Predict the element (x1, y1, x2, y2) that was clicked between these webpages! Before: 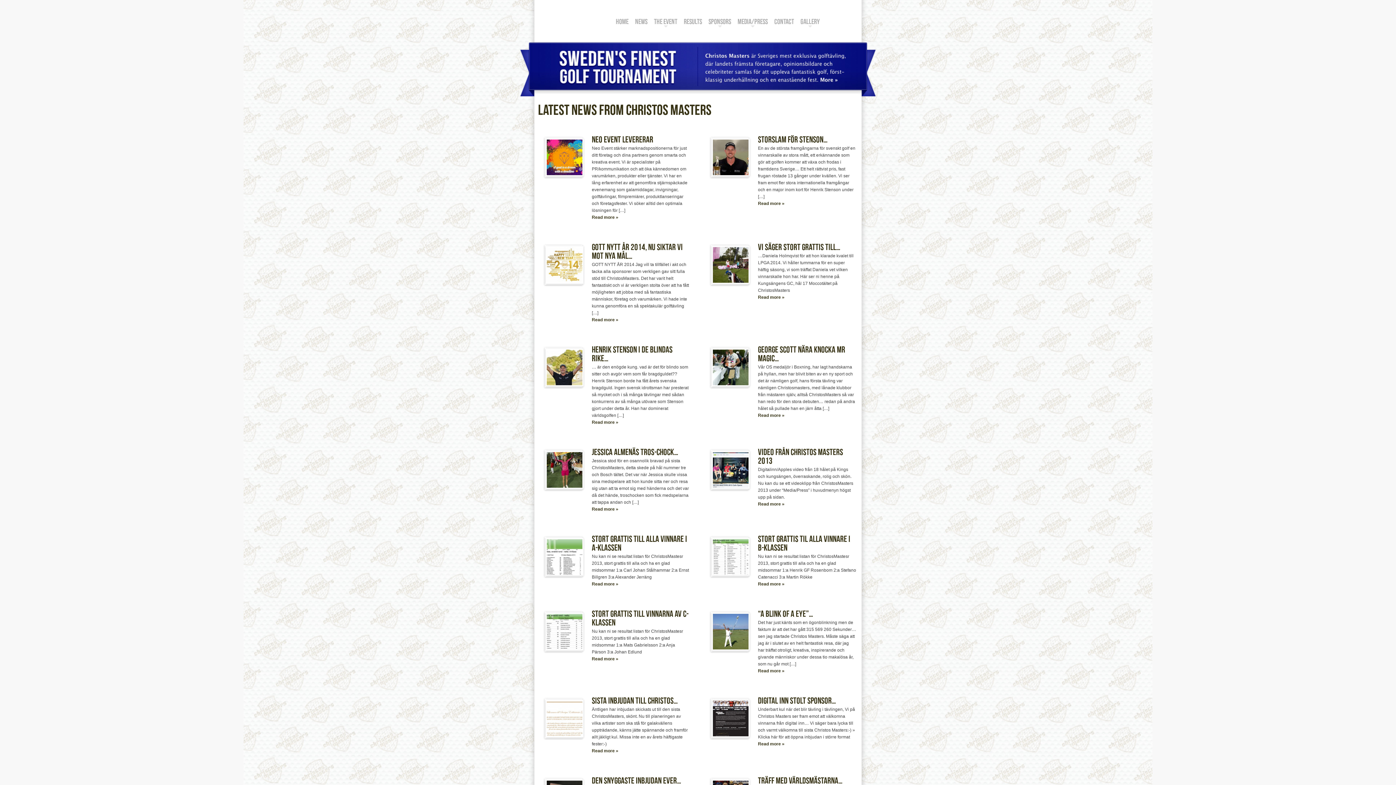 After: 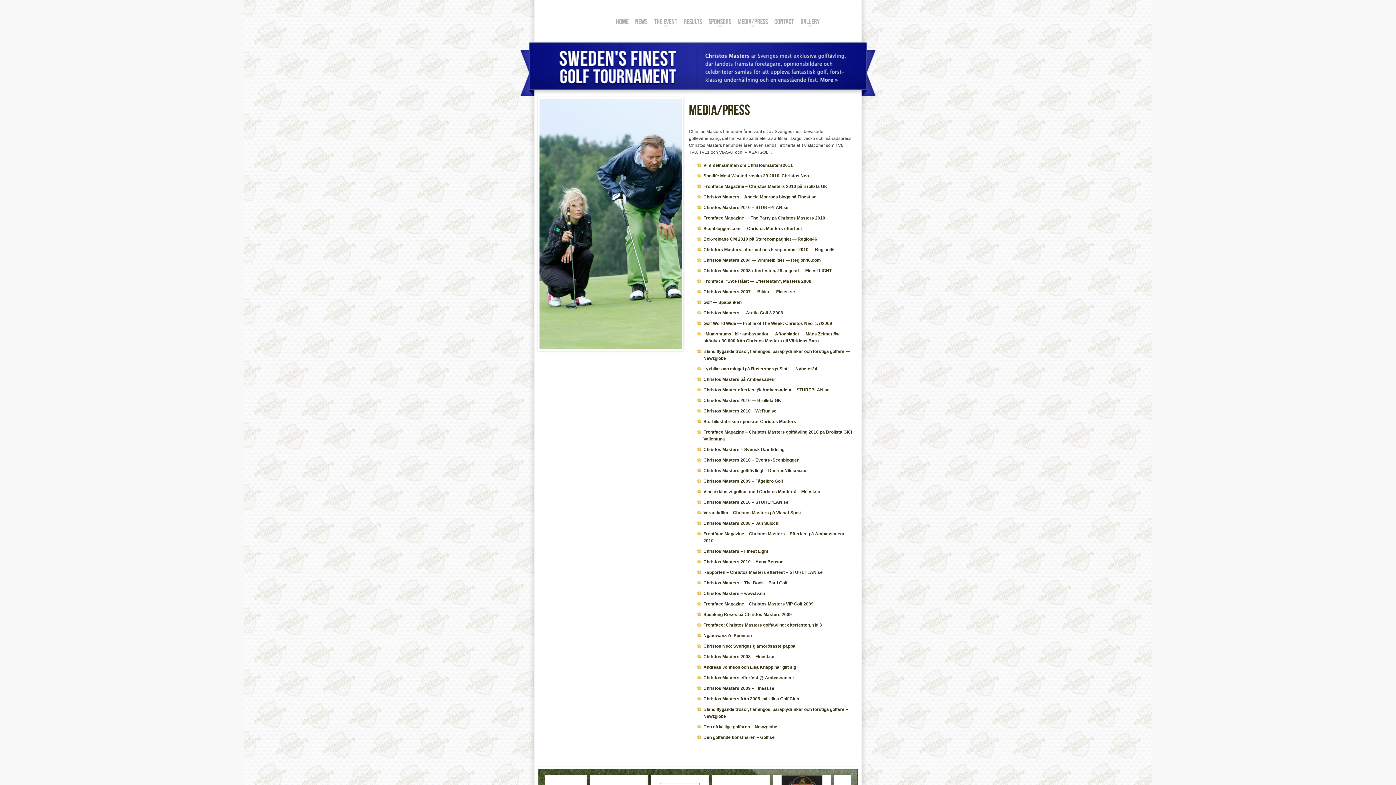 Action: label: Media/Press bbox: (734, 13, 771, 27)